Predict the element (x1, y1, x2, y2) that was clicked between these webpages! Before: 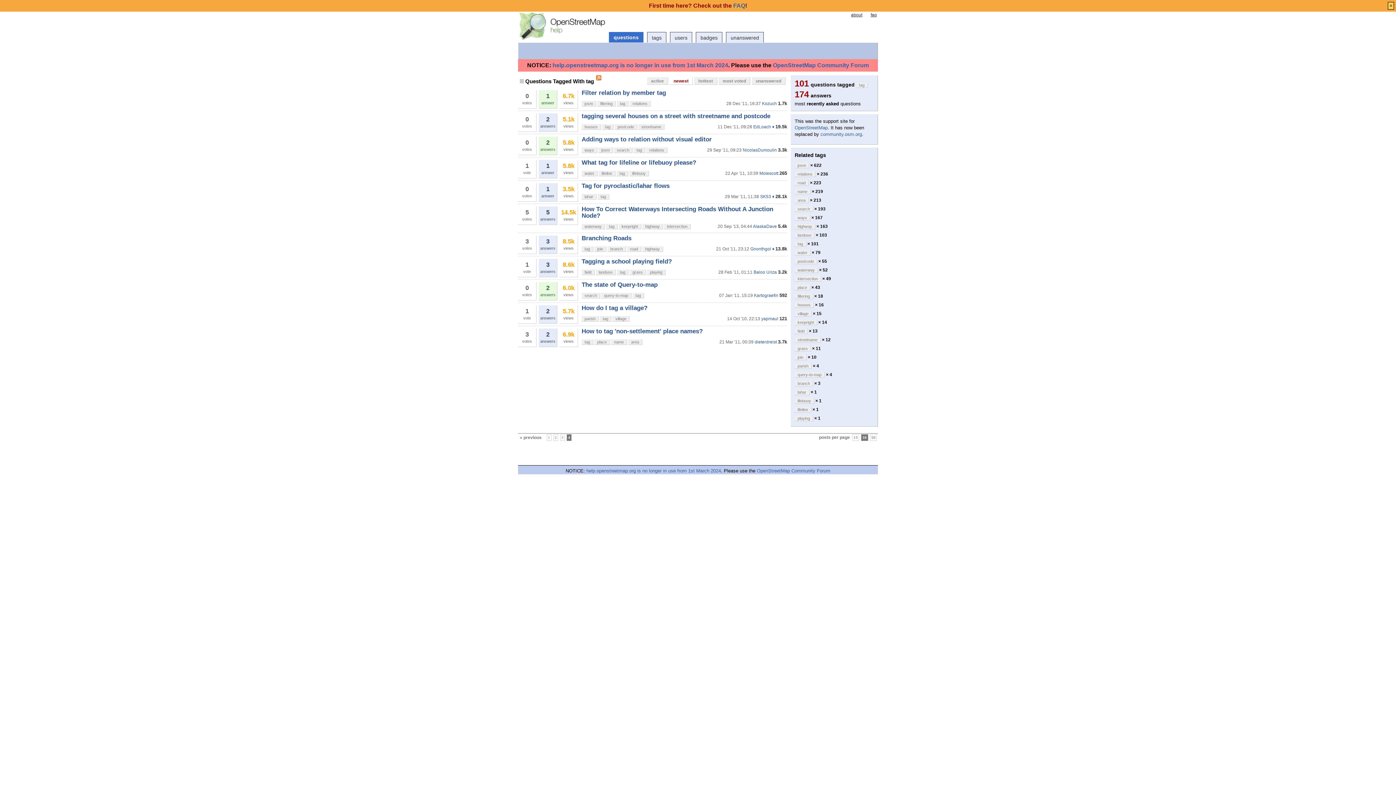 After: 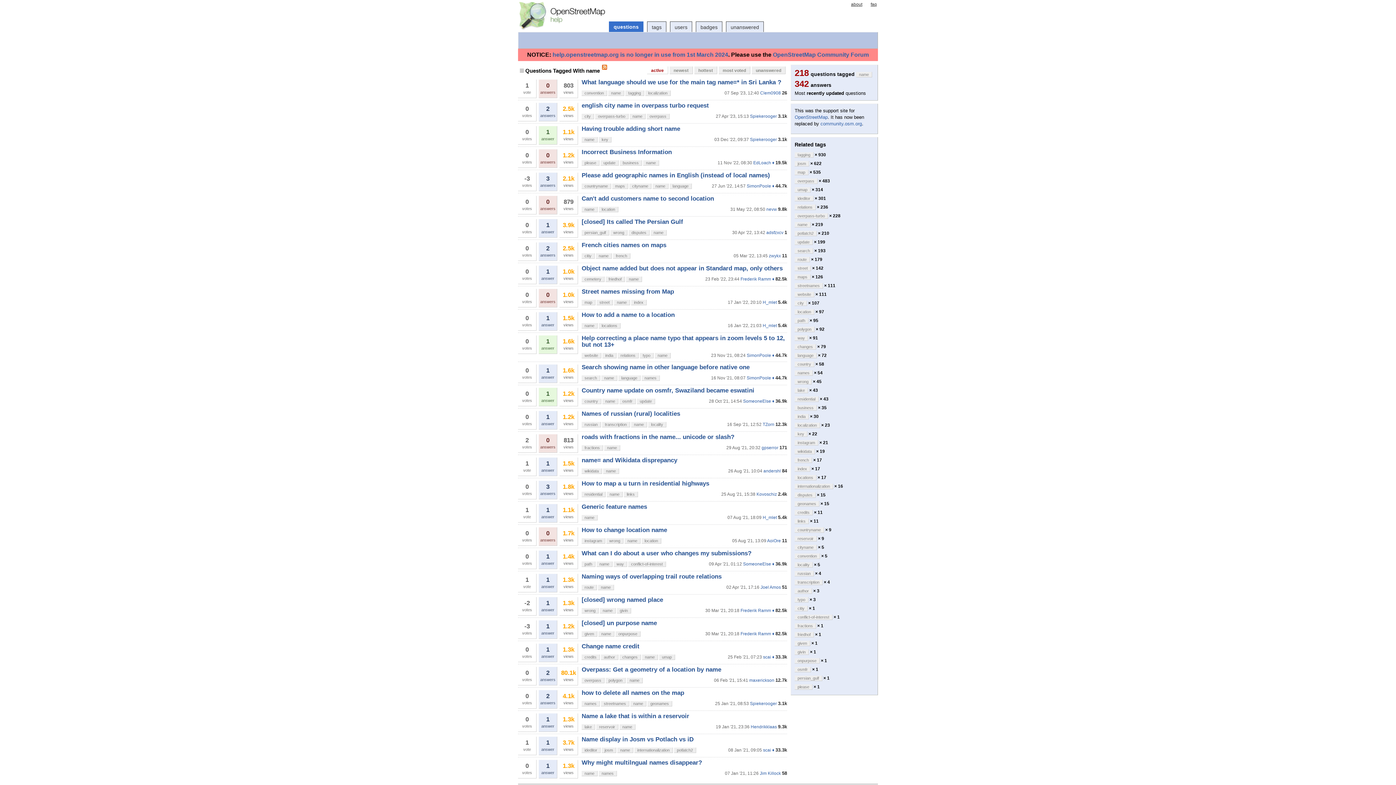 Action: label: name bbox: (794, 189, 810, 194)